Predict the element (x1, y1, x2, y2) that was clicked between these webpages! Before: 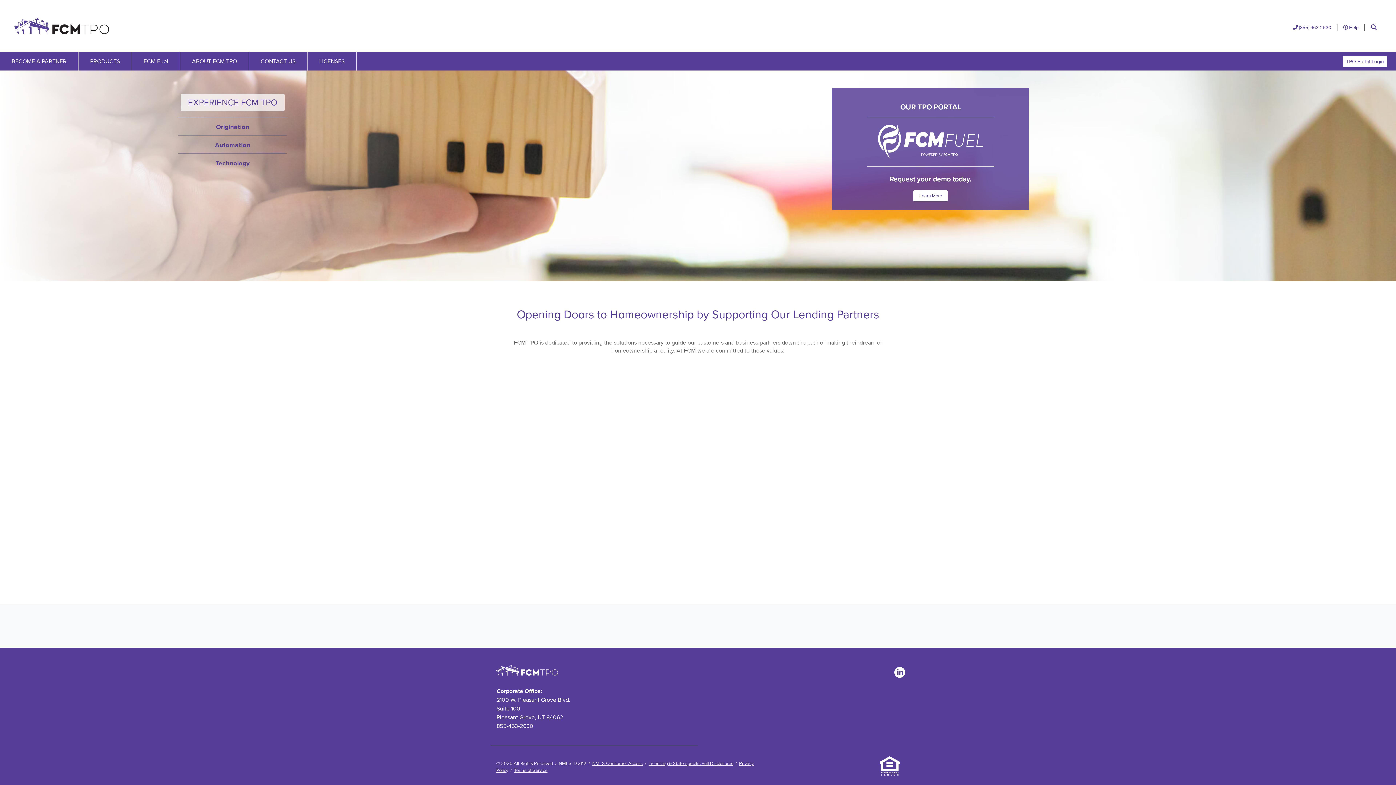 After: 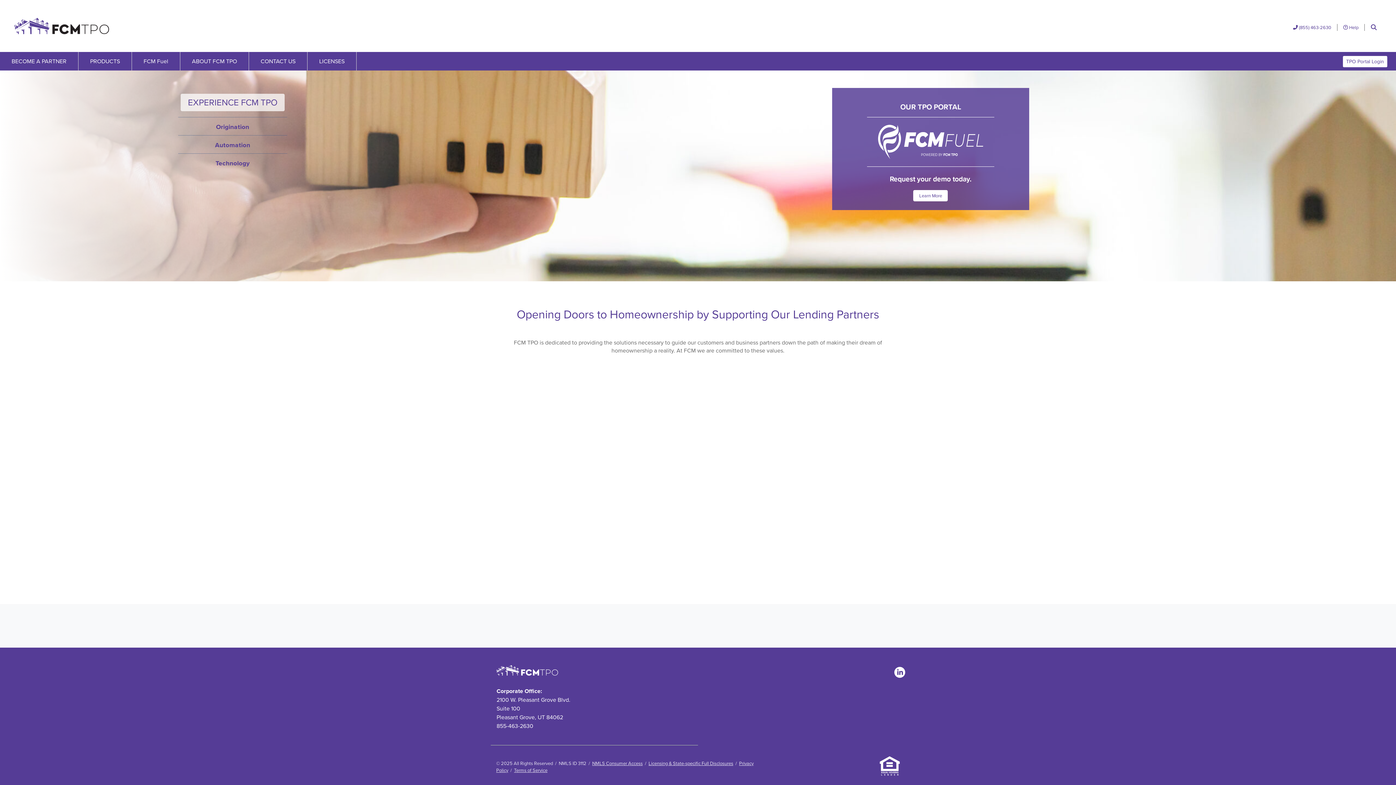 Action: bbox: (496, 665, 561, 694)